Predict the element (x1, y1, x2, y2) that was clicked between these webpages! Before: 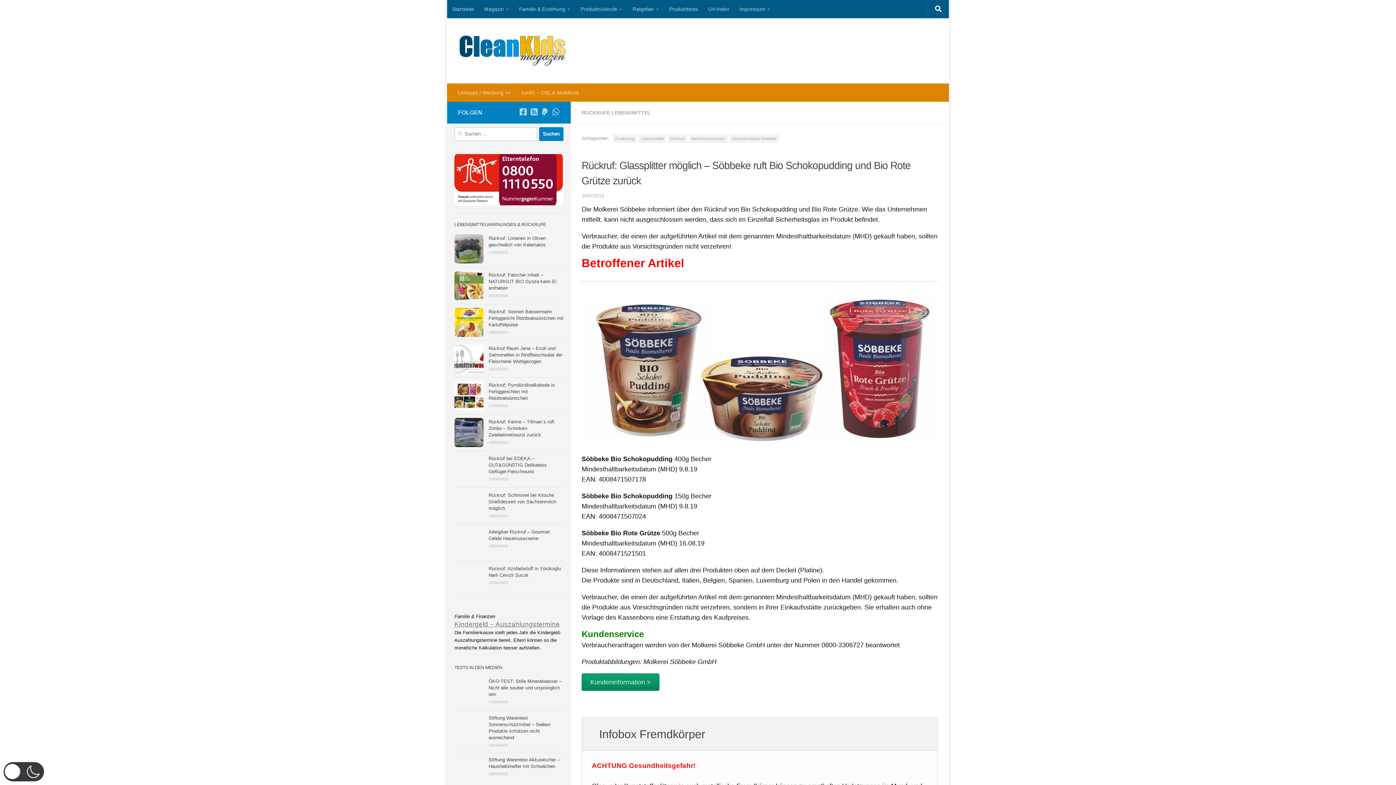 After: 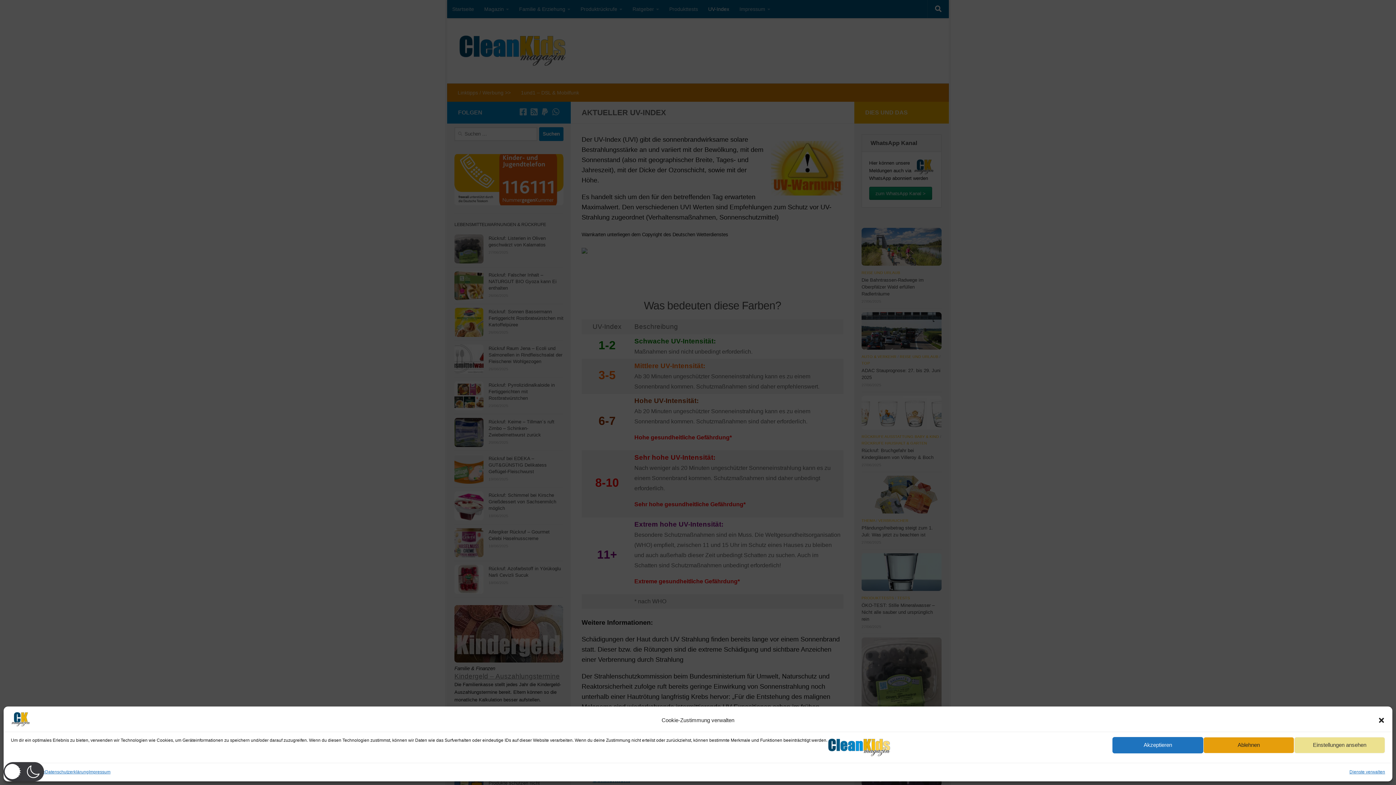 Action: label: UV-Index bbox: (703, 0, 734, 18)